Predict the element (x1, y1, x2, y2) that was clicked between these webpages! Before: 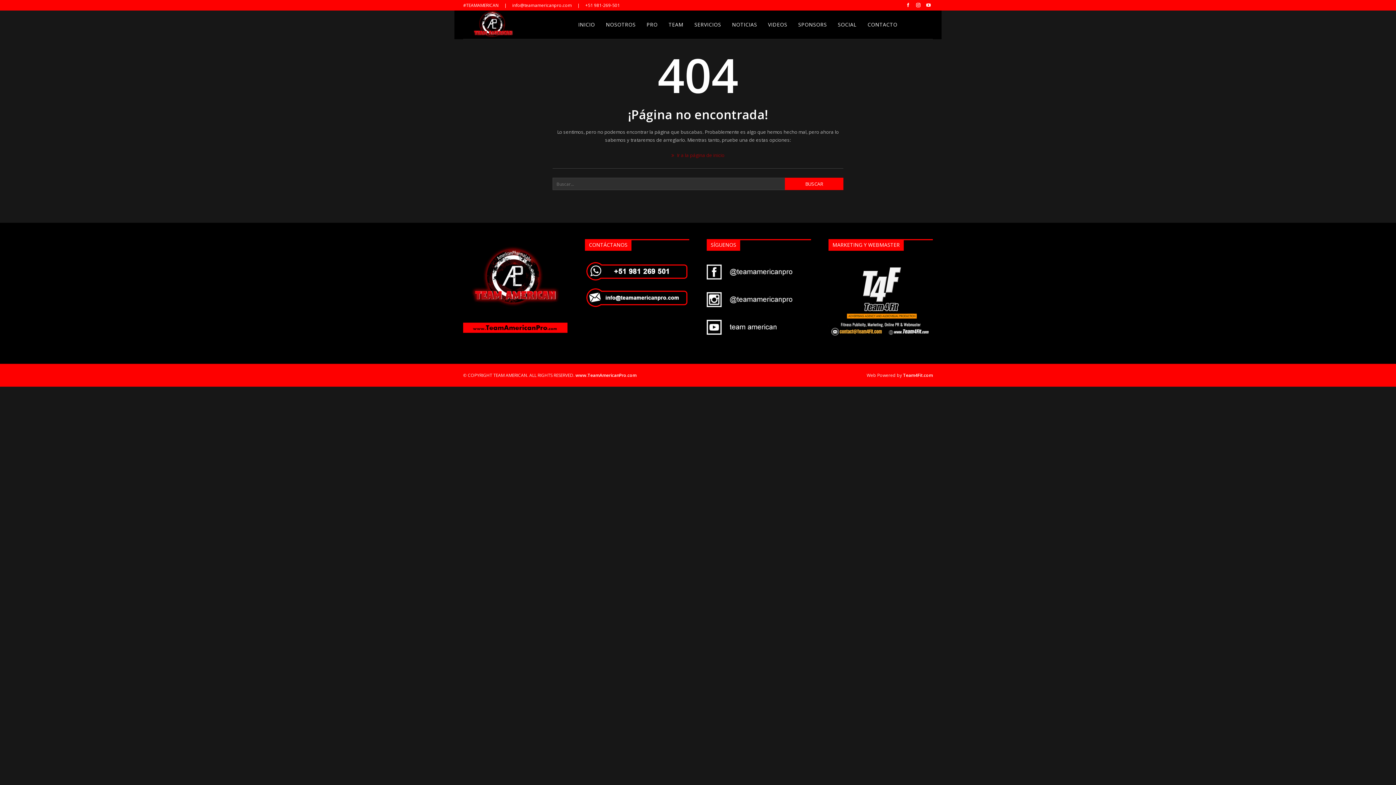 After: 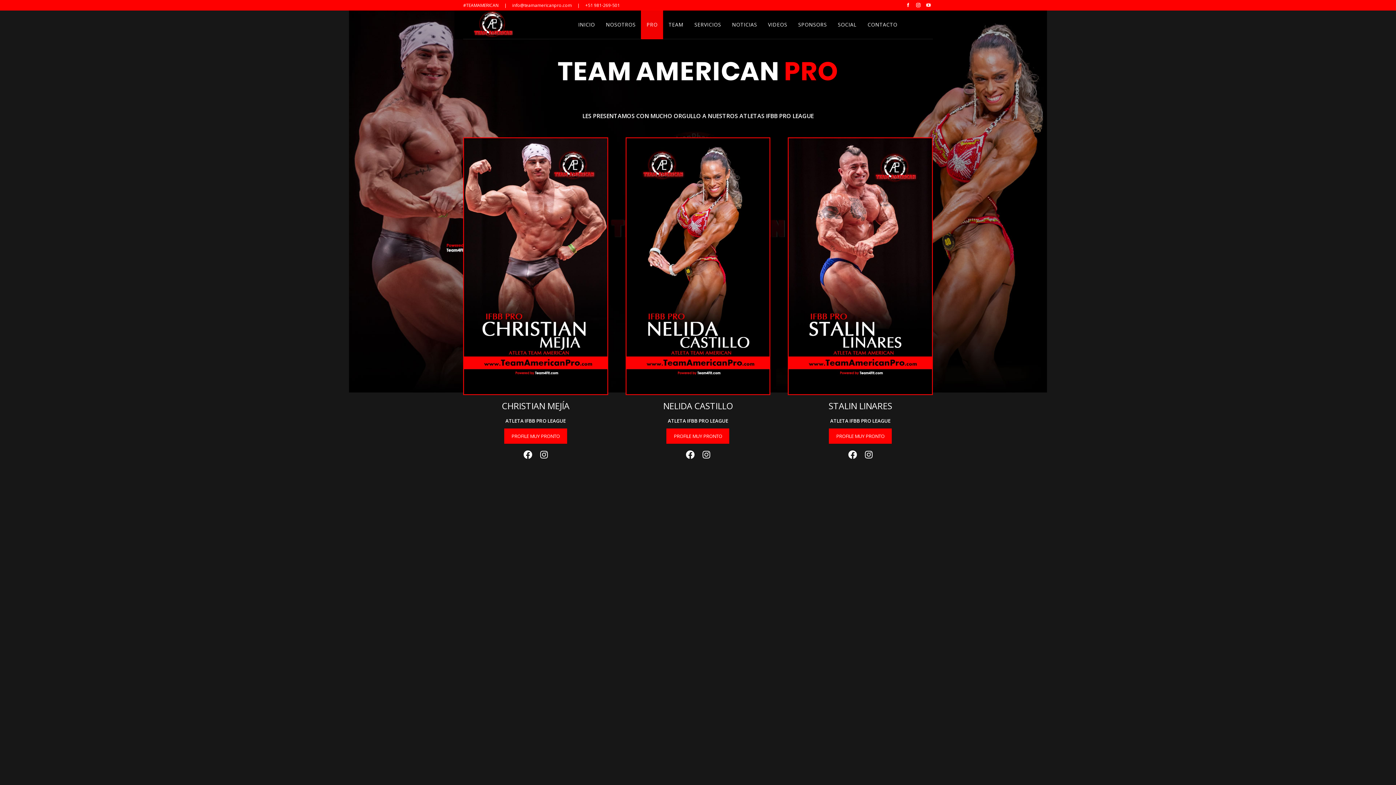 Action: label: PRO bbox: (641, 10, 663, 38)